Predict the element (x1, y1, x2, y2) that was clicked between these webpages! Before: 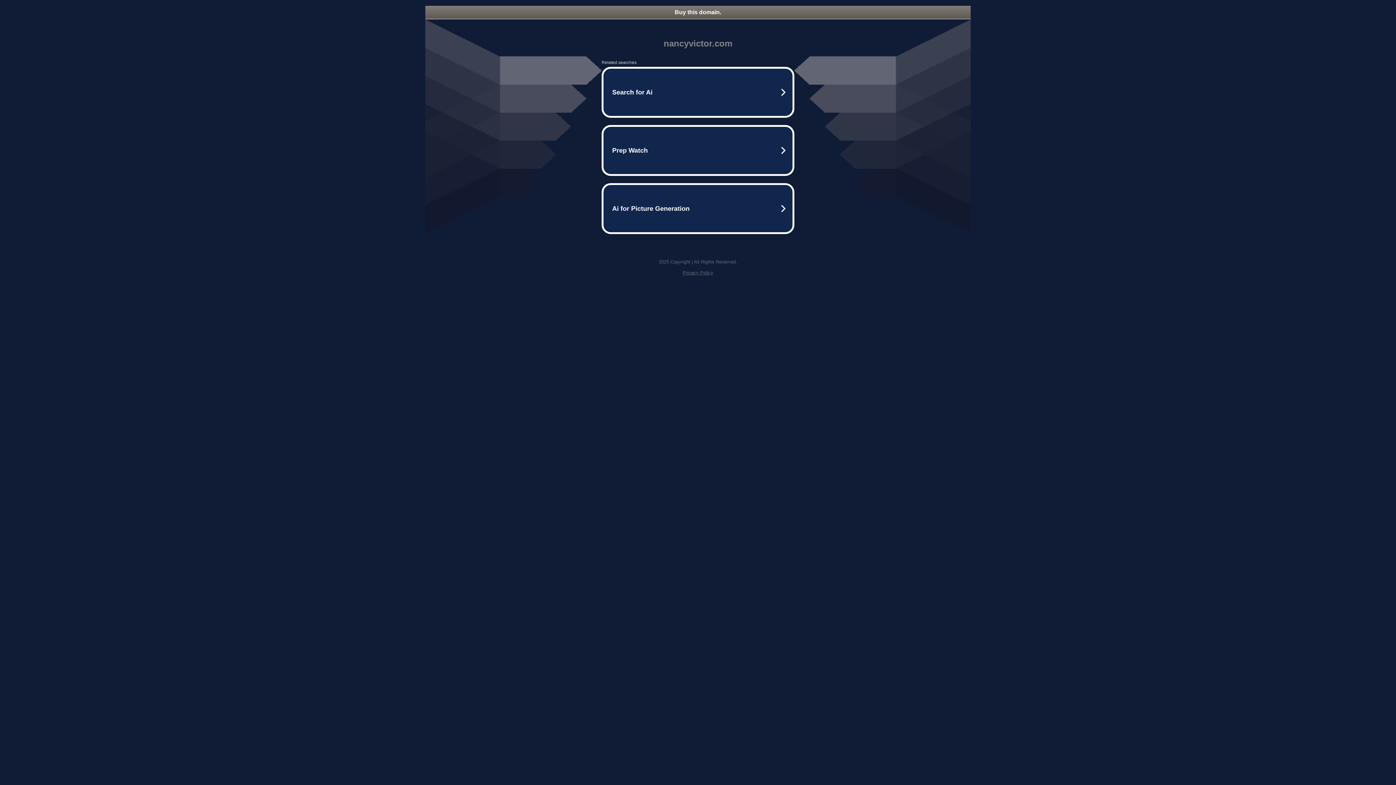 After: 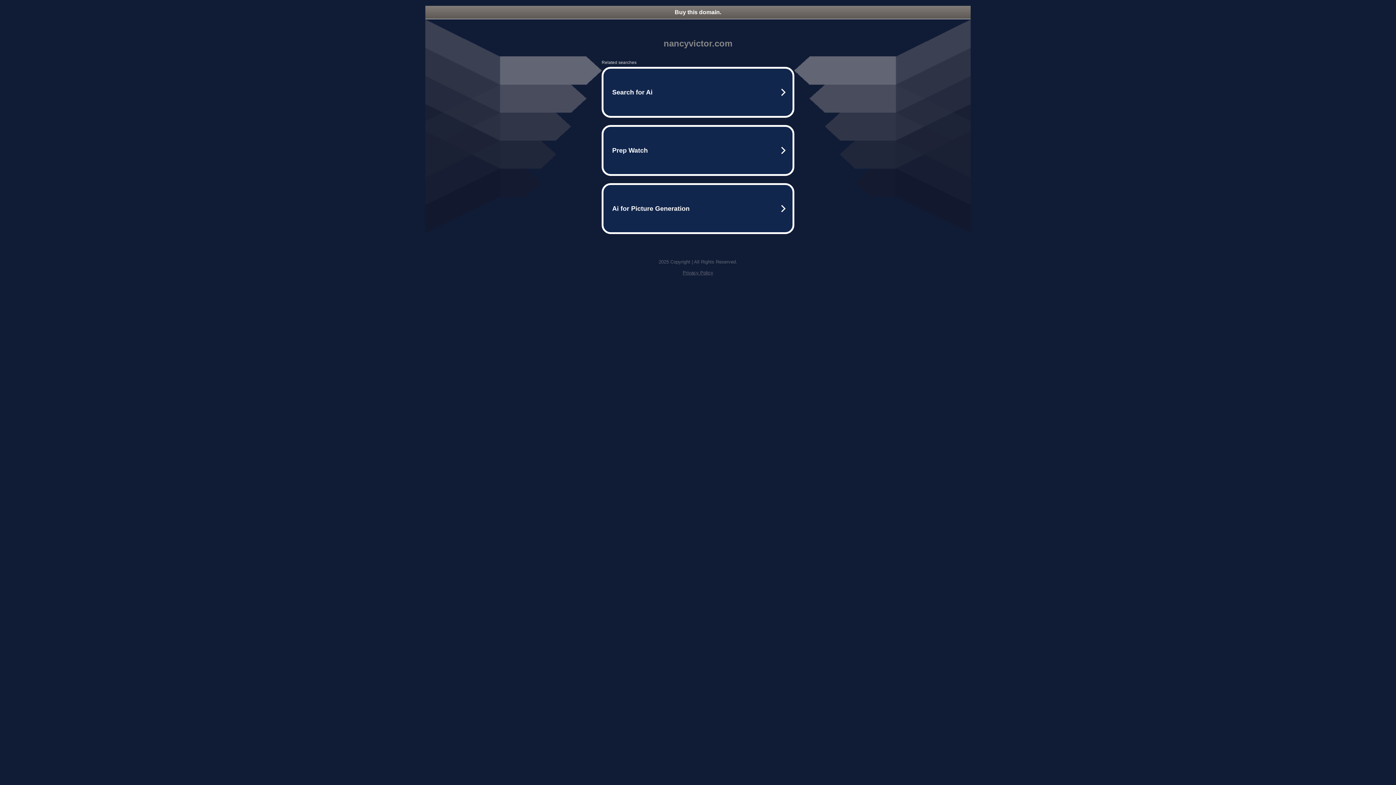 Action: label: Privacy Policy bbox: (682, 270, 713, 275)